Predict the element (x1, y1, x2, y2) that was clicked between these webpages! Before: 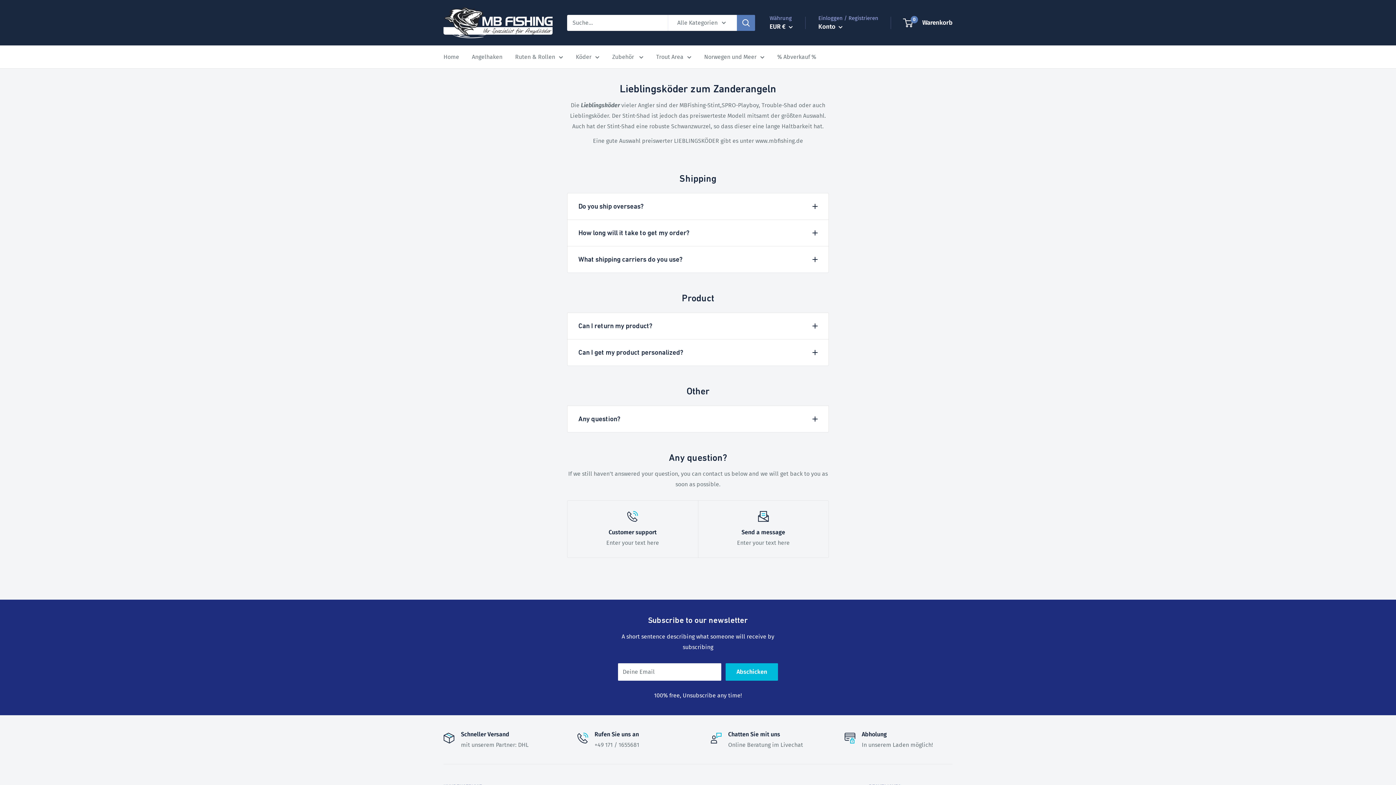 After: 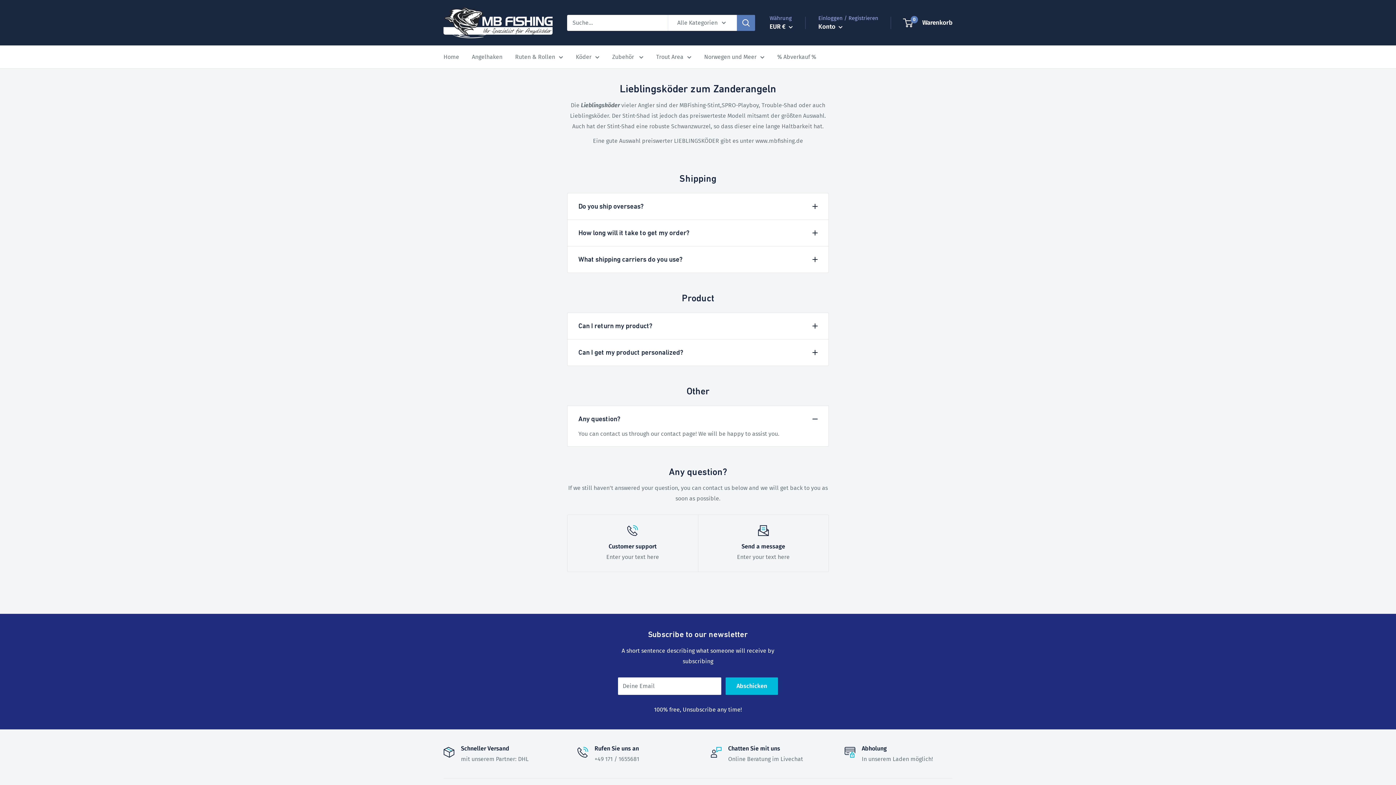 Action: label: Any question? bbox: (578, 413, 817, 425)